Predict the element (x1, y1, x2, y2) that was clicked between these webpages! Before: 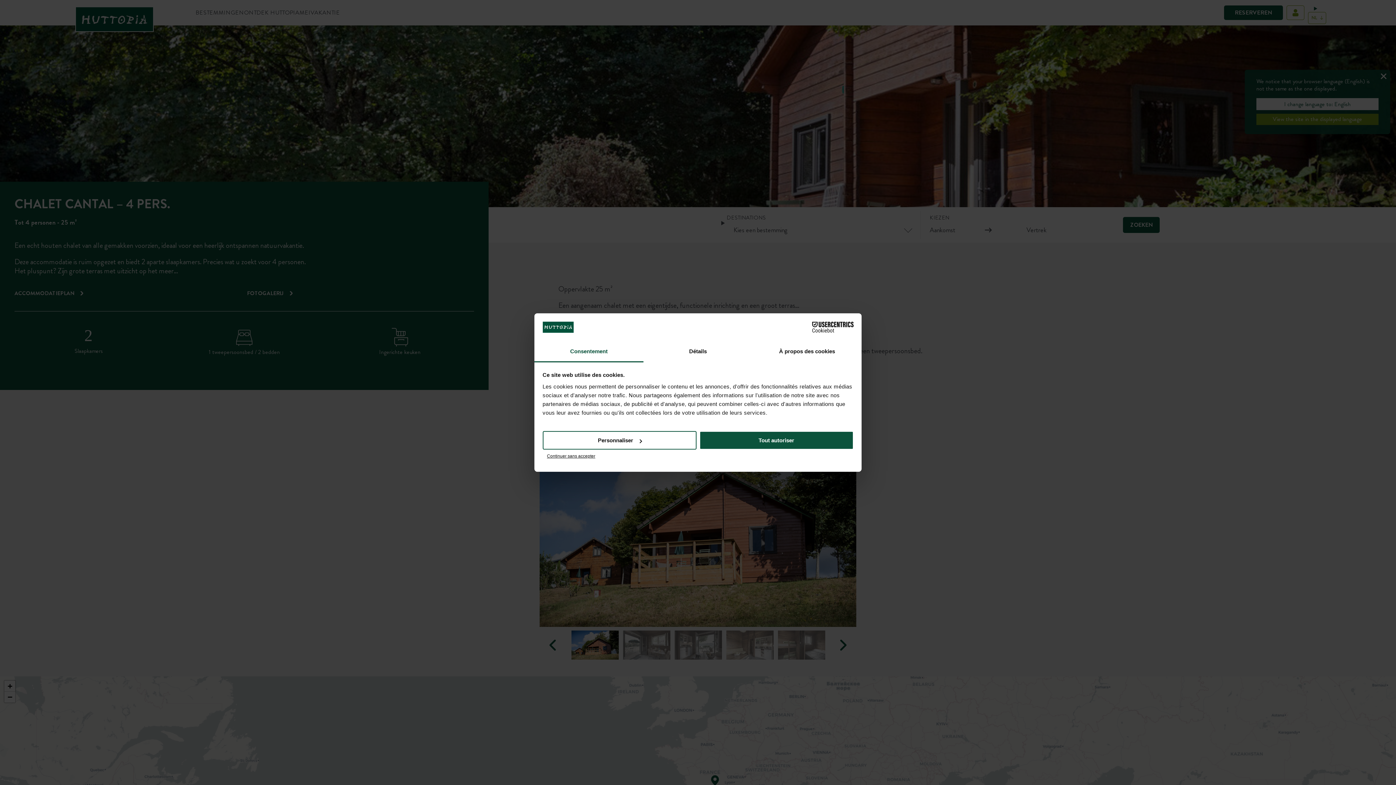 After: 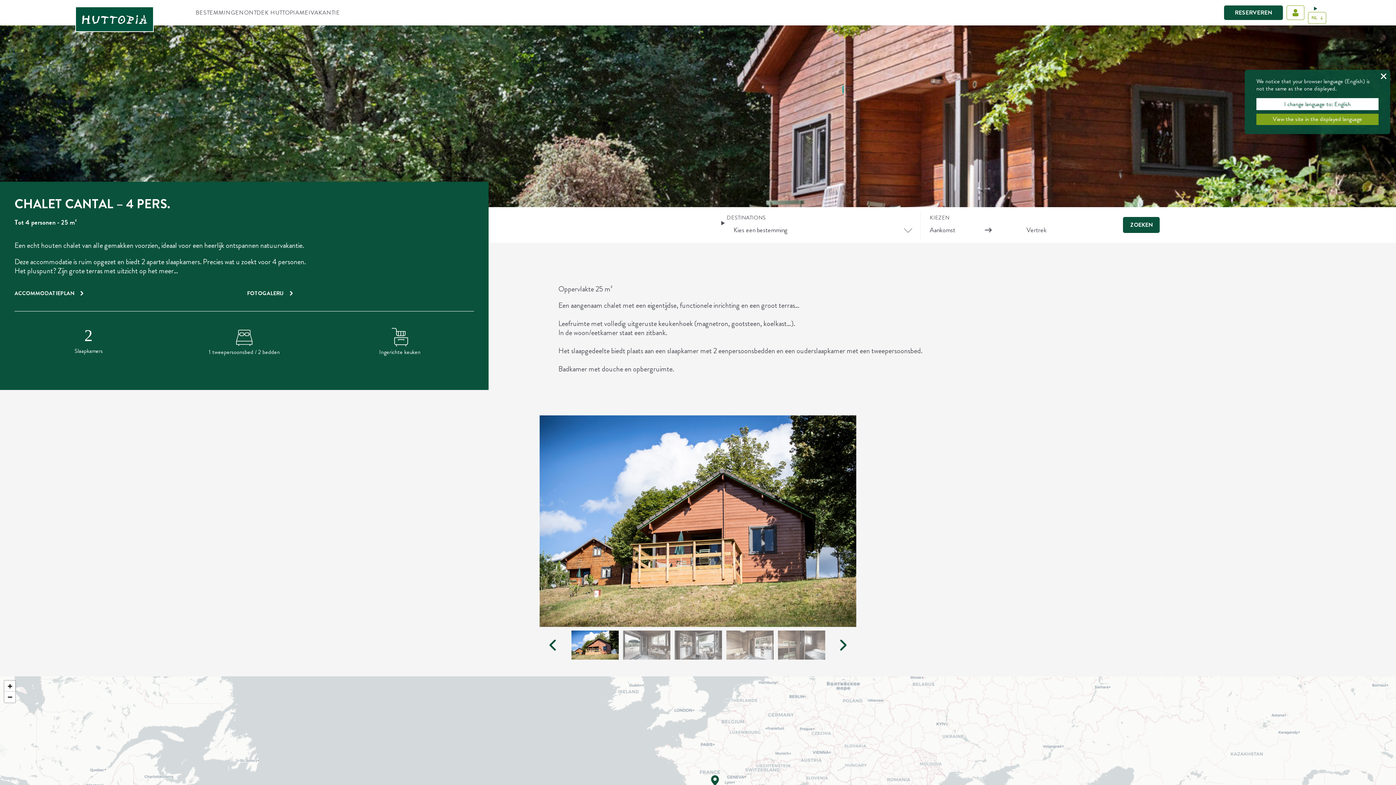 Action: bbox: (699, 431, 853, 449) label: Tout autoriser